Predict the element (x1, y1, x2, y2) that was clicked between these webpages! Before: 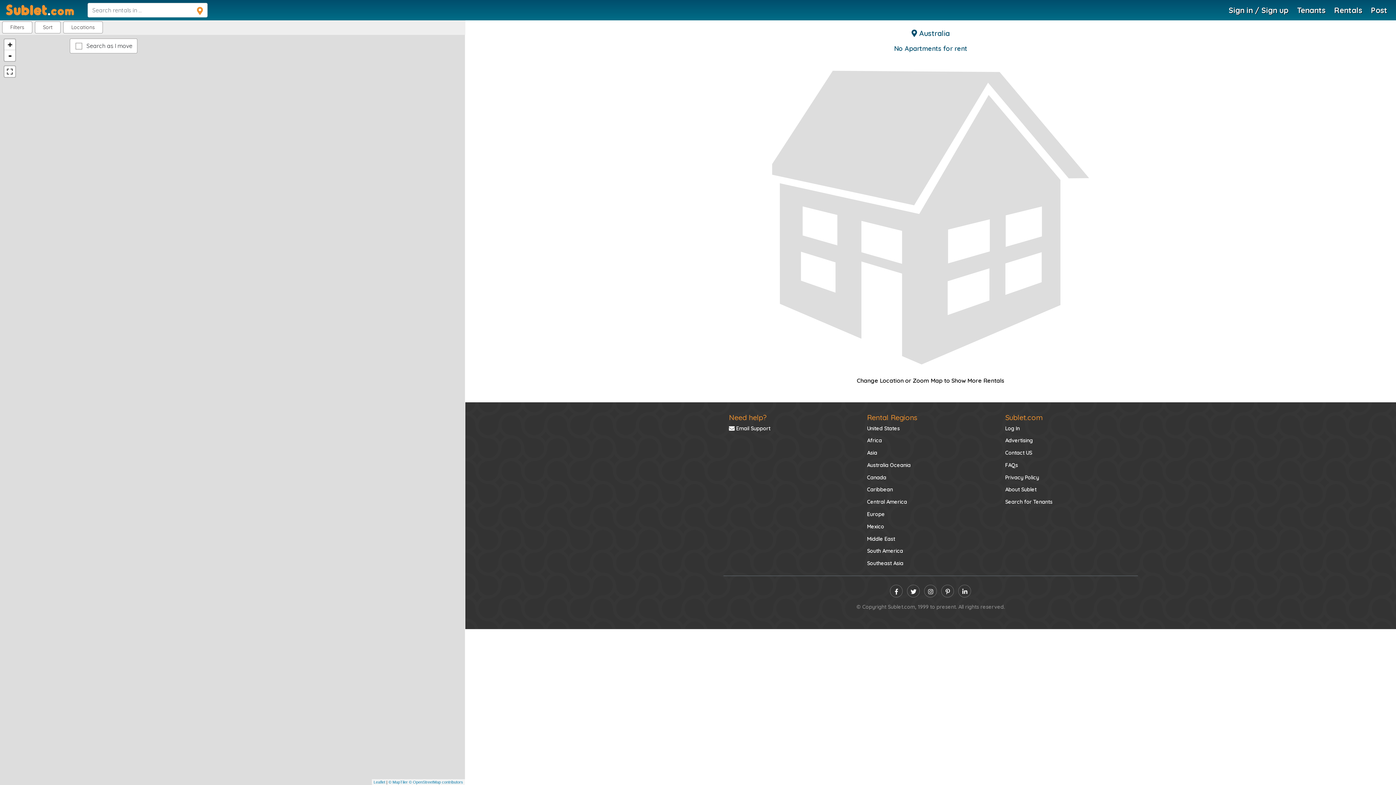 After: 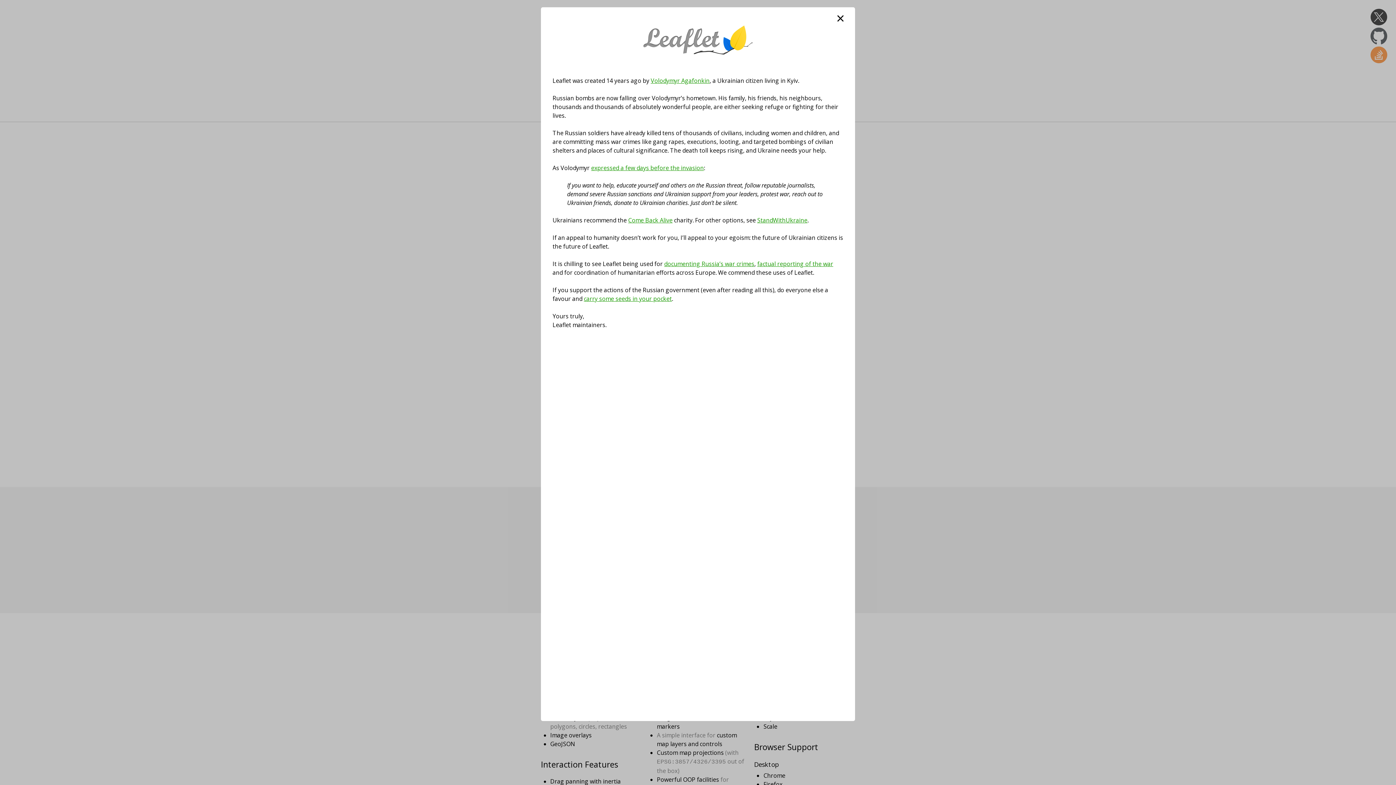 Action: label: Leaflet bbox: (373, 780, 385, 784)